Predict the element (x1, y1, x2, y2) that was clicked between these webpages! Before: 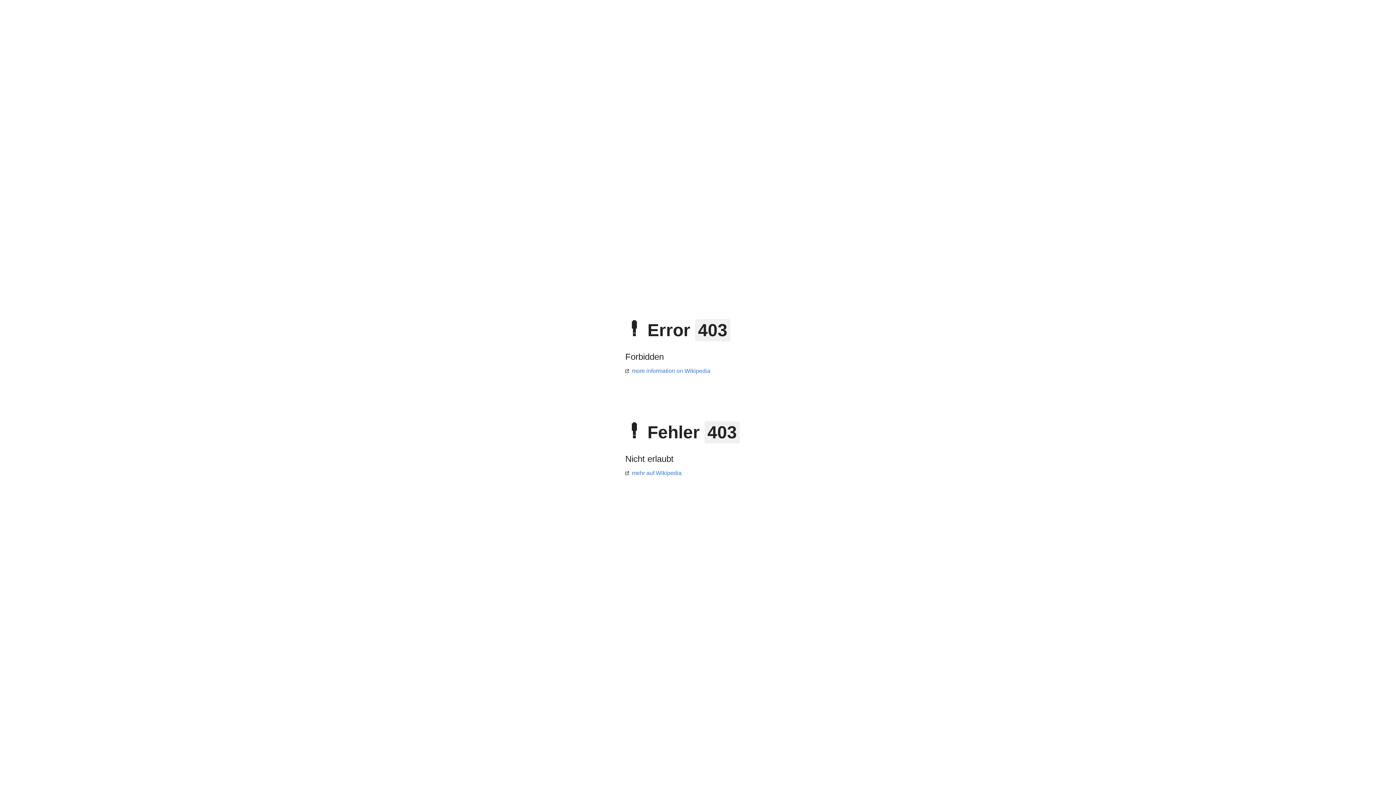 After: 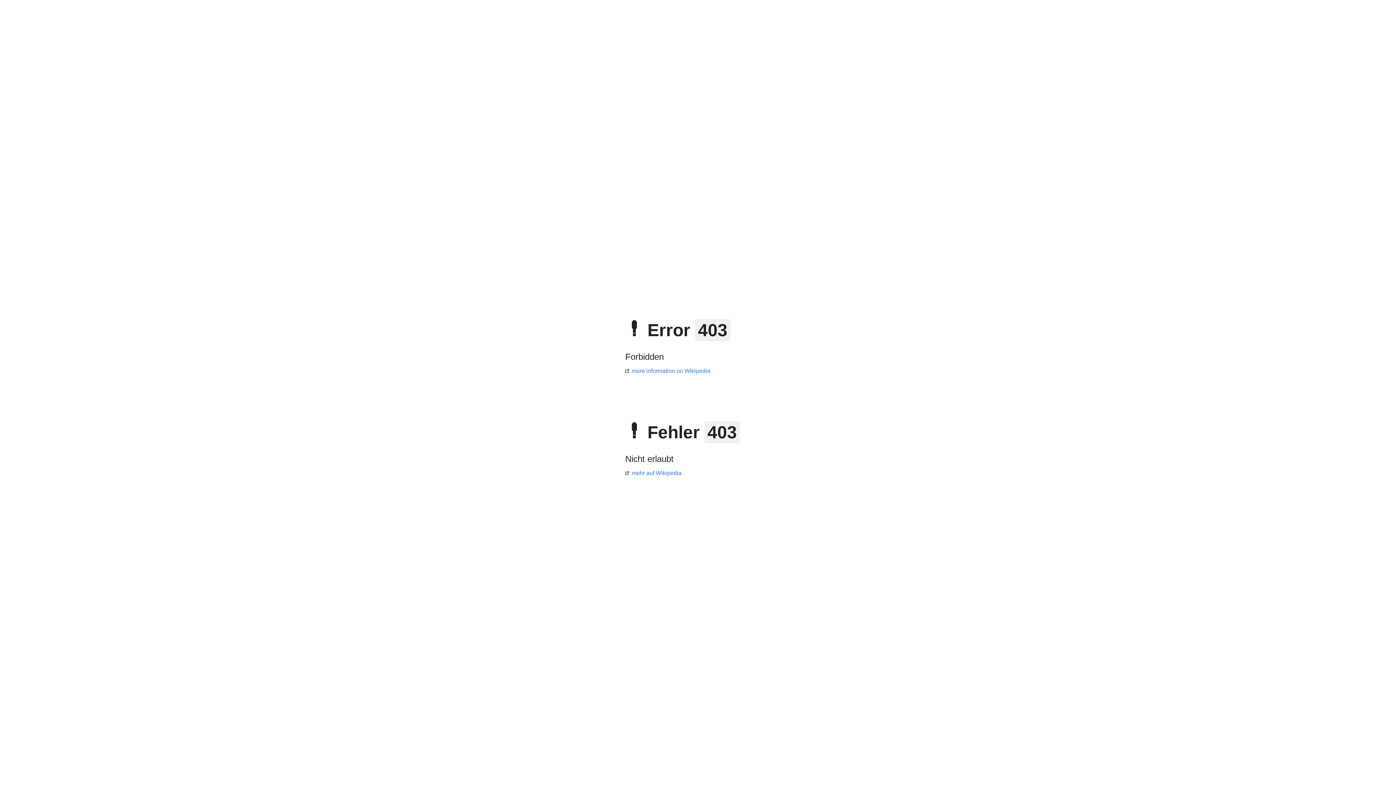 Action: bbox: (625, 470, 681, 476) label: mehr auf Wikipedia